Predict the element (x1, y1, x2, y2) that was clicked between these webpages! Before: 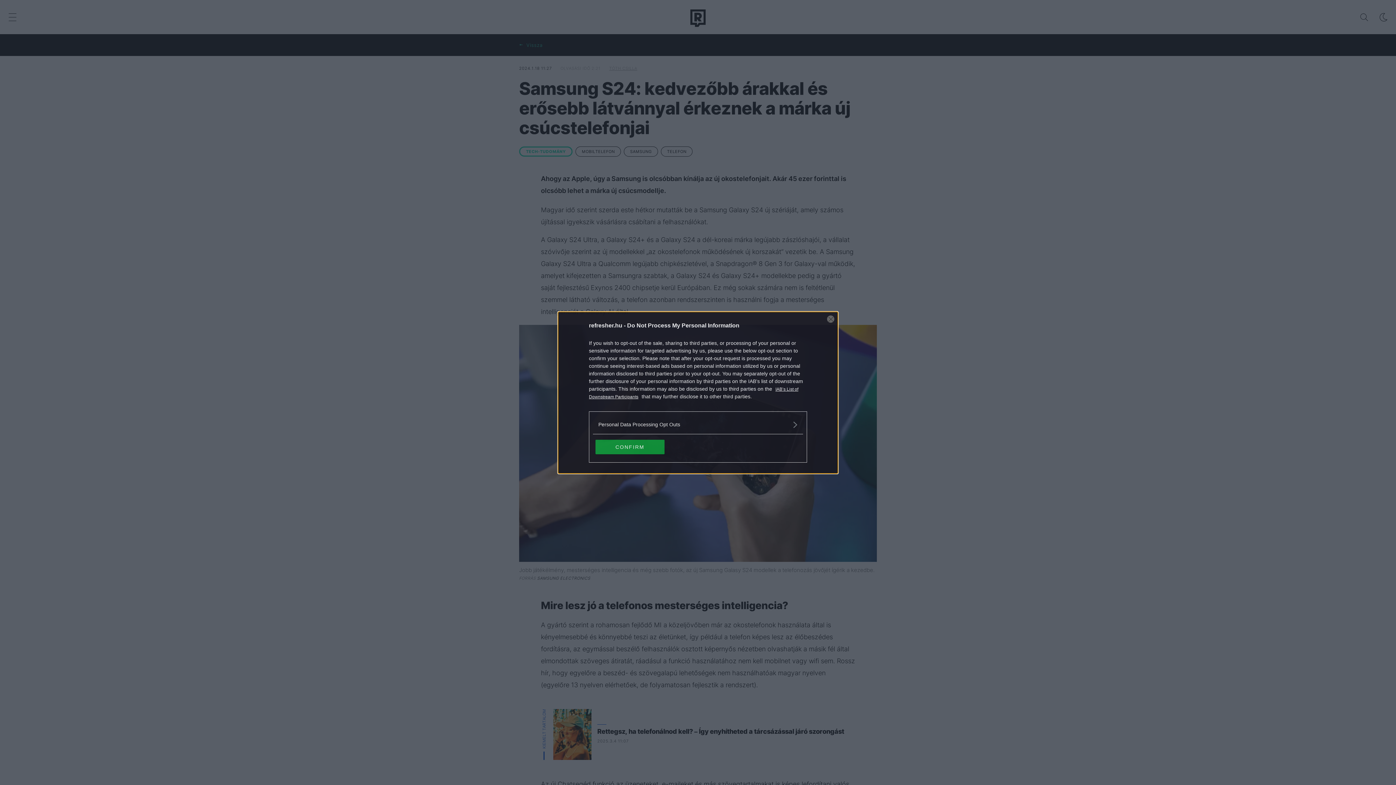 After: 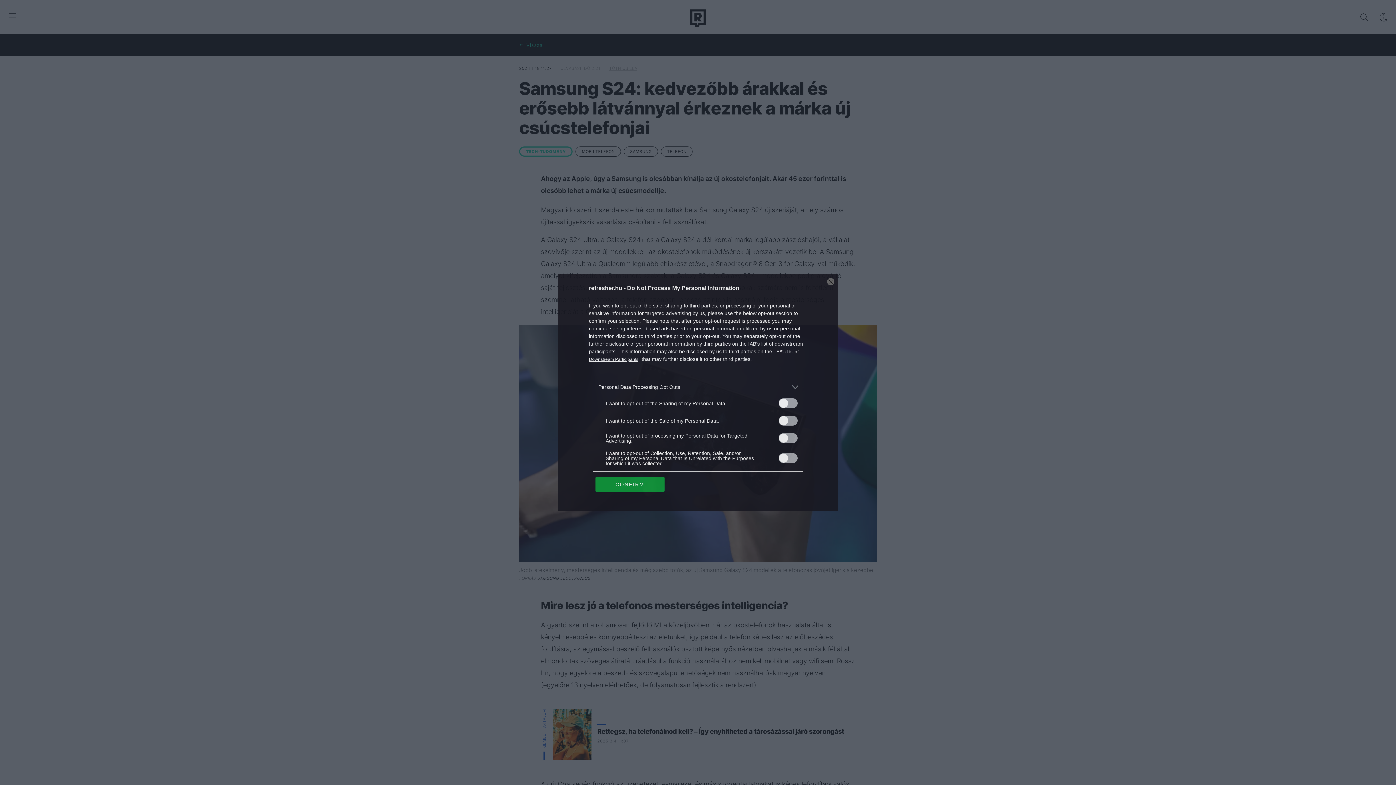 Action: label: Opt-Outs bbox: (598, 420, 797, 428)